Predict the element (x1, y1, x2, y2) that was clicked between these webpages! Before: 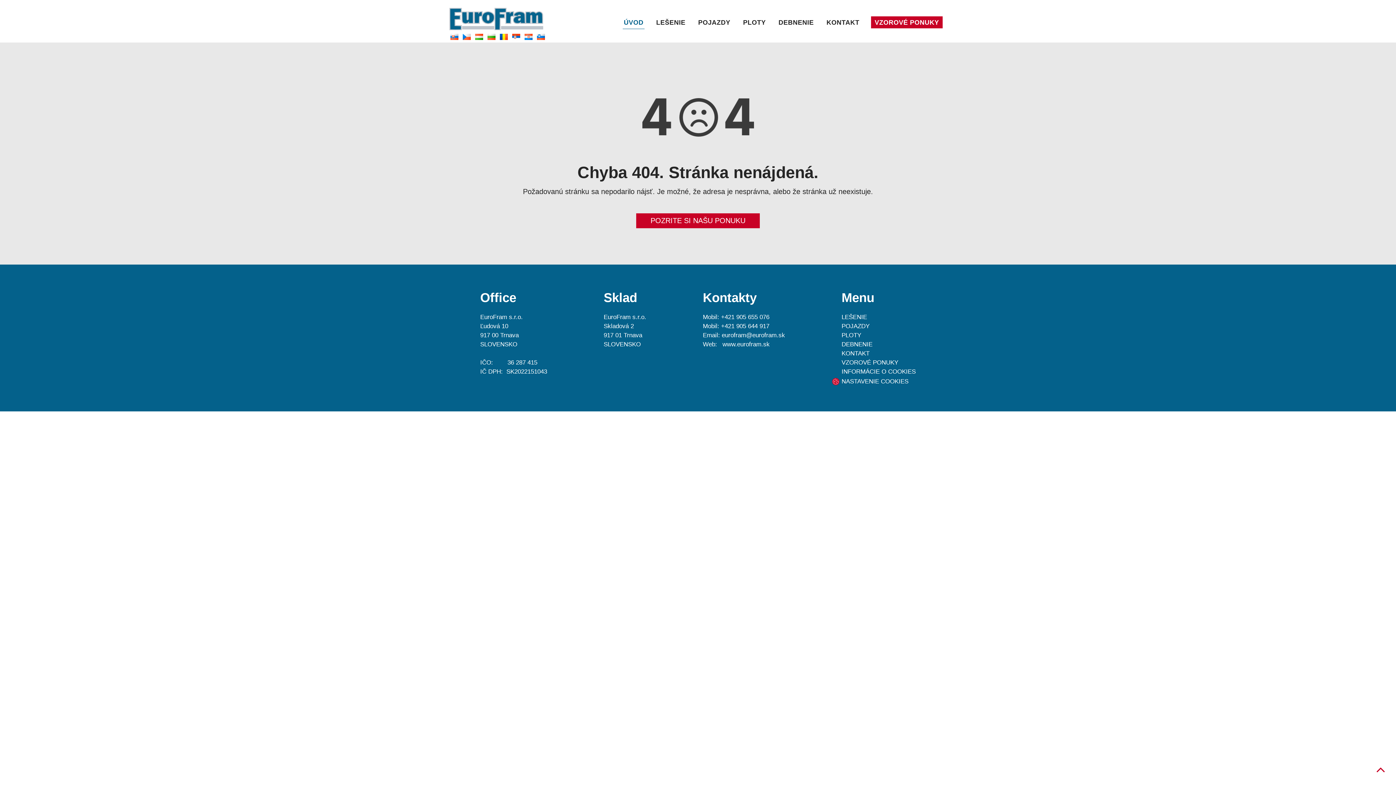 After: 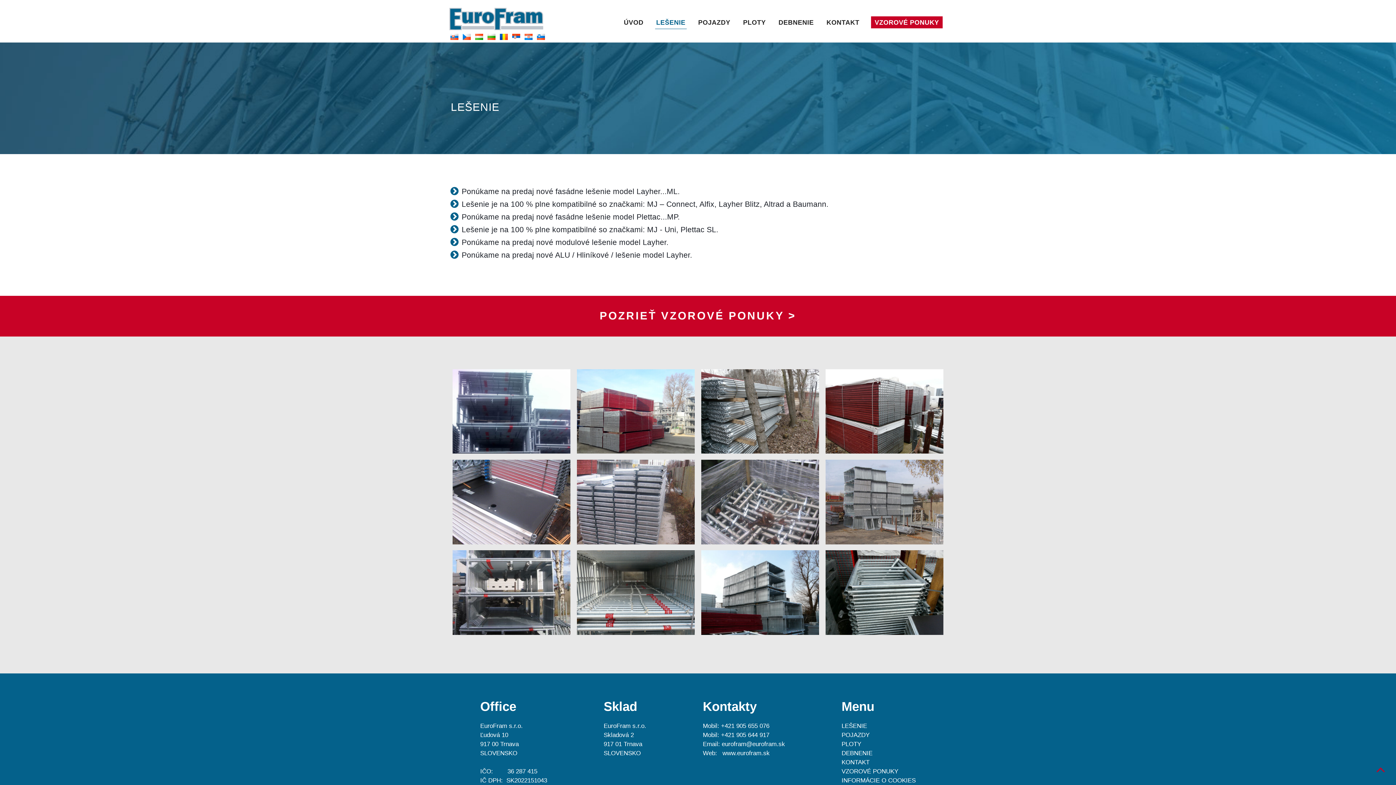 Action: label: LEŠENIE bbox: (841, 313, 867, 320)